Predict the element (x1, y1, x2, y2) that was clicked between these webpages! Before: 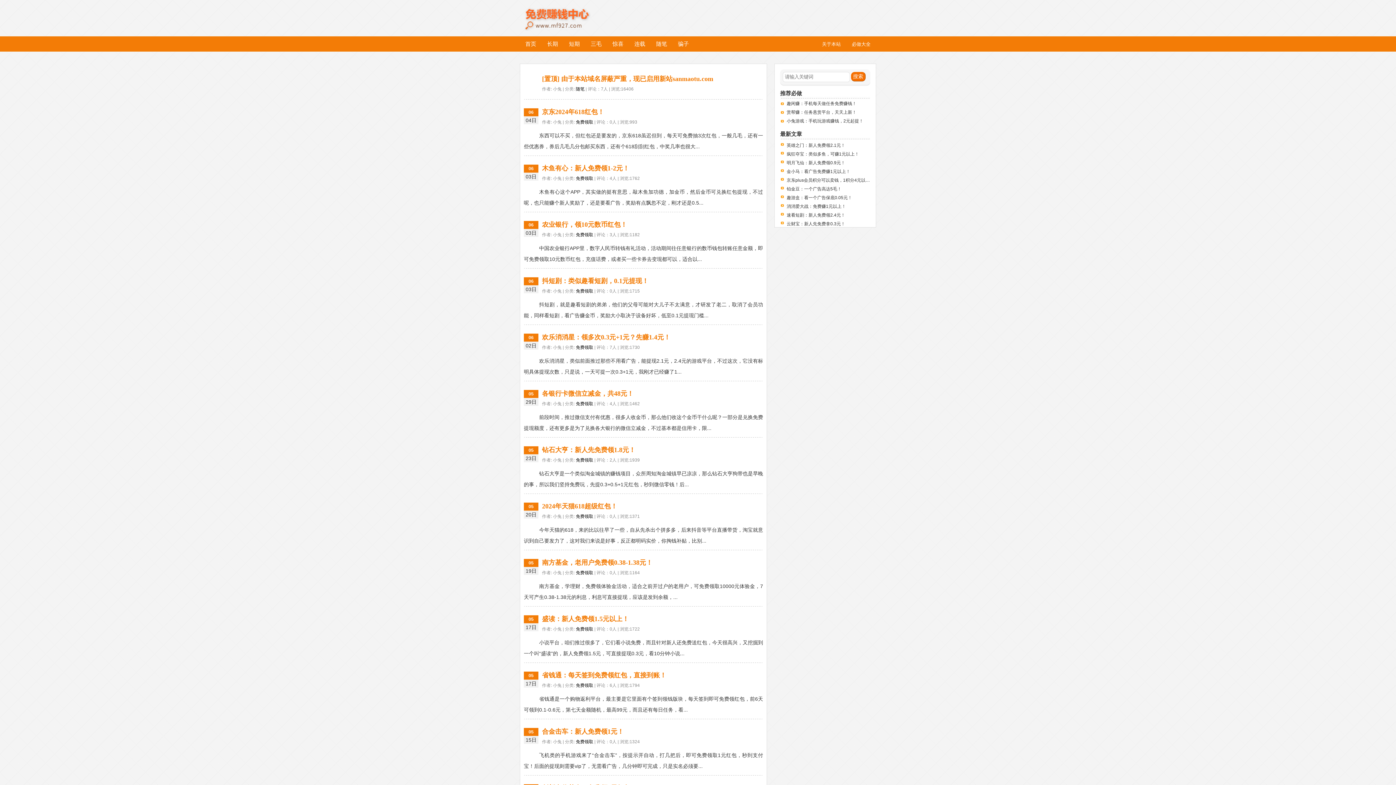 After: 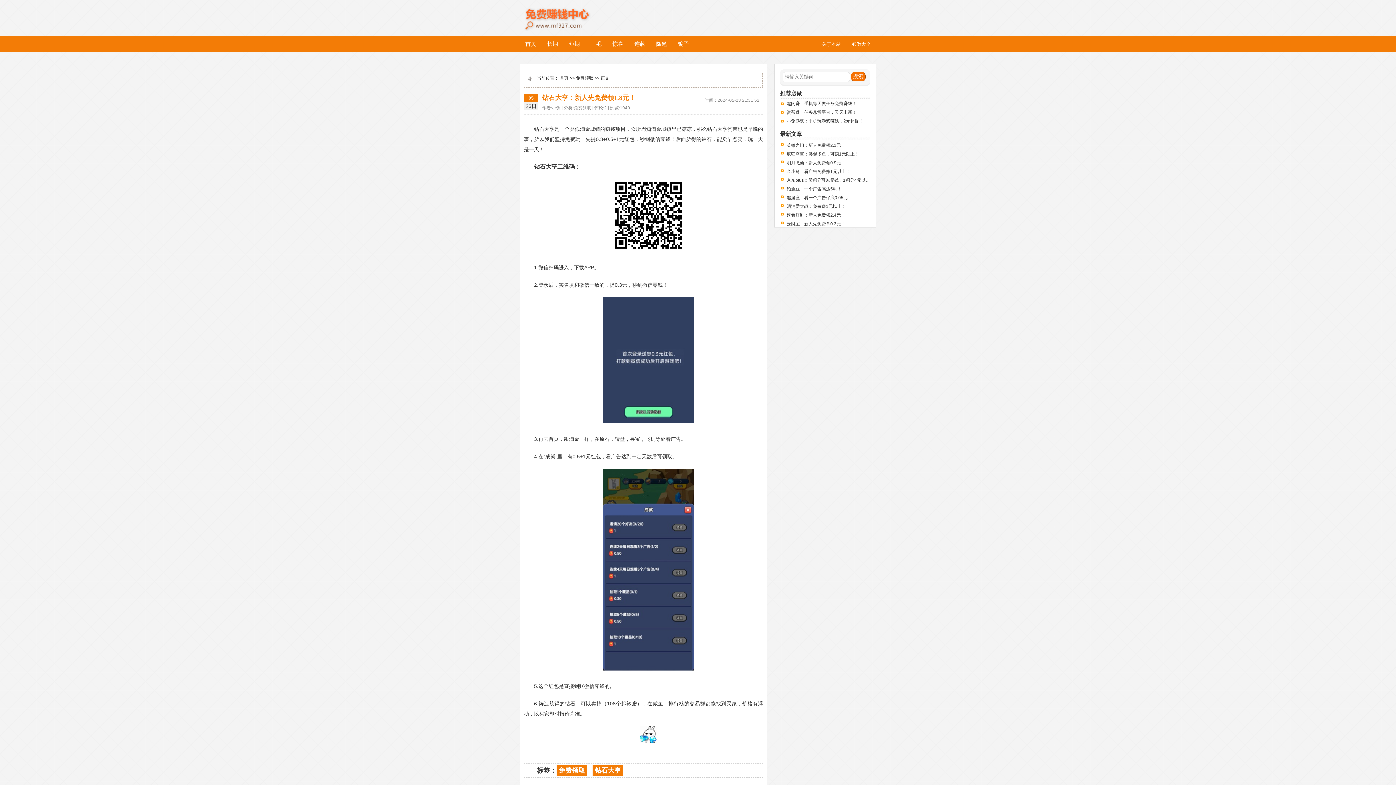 Action: label: 钻石大亨：新人先免费领1.8元！ bbox: (542, 446, 635, 453)